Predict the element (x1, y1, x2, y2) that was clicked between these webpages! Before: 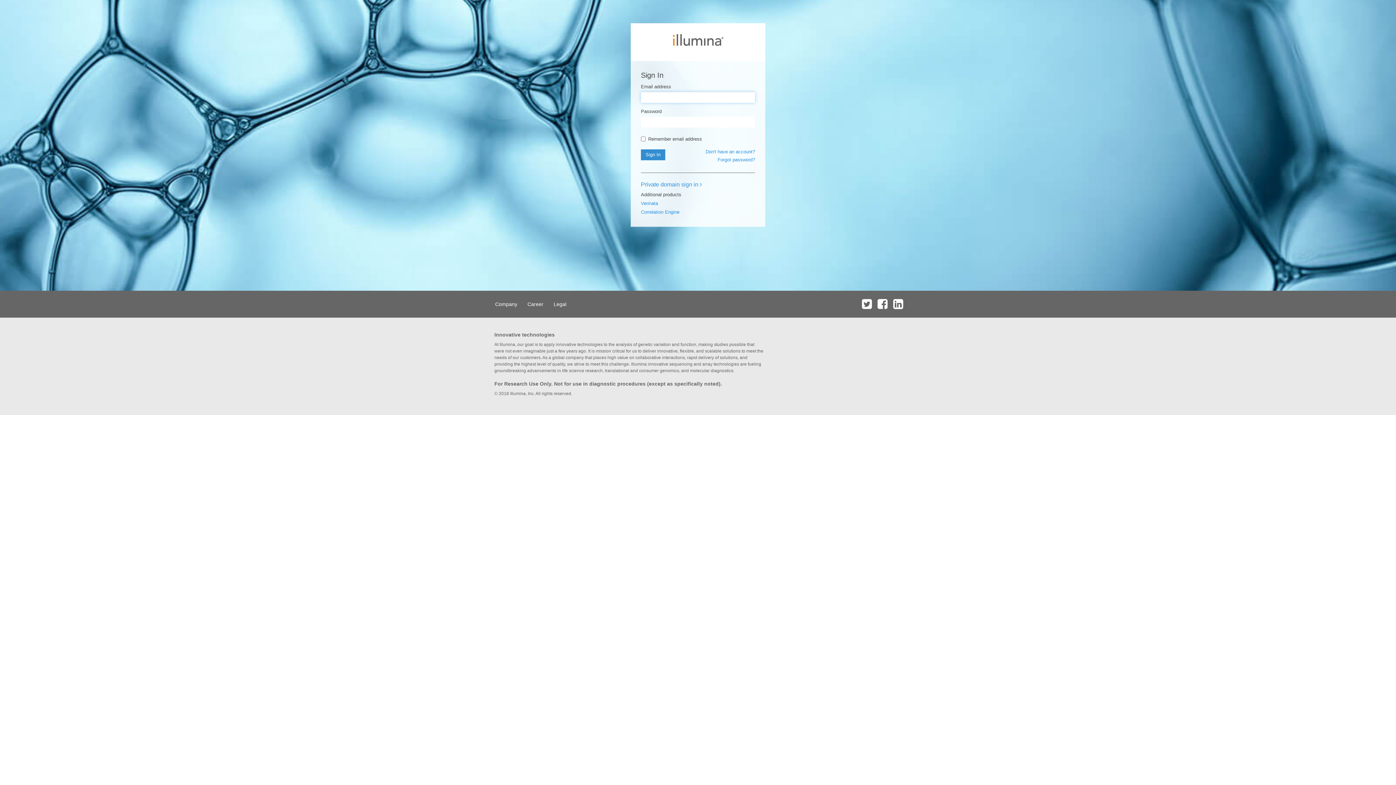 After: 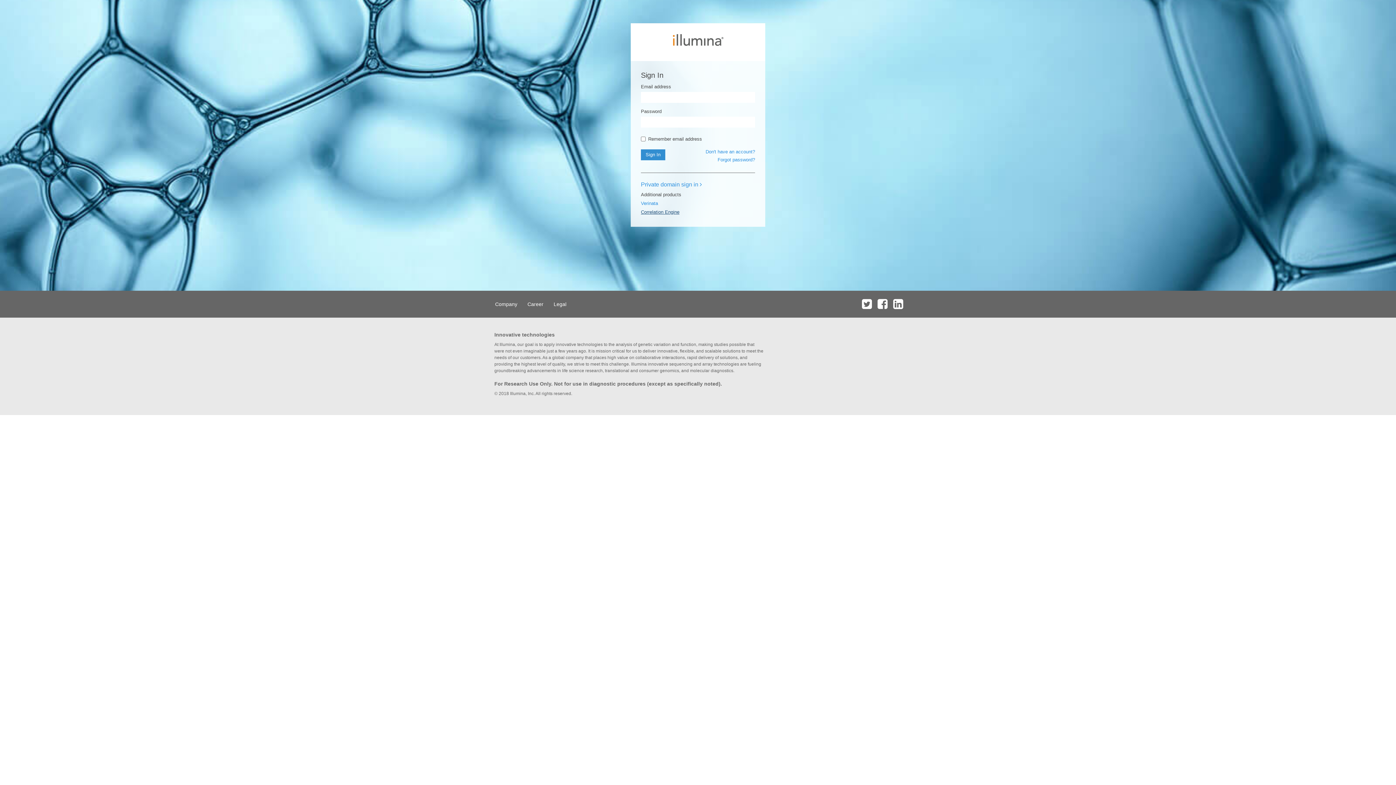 Action: bbox: (641, 209, 679, 214) label: Correlation Engine